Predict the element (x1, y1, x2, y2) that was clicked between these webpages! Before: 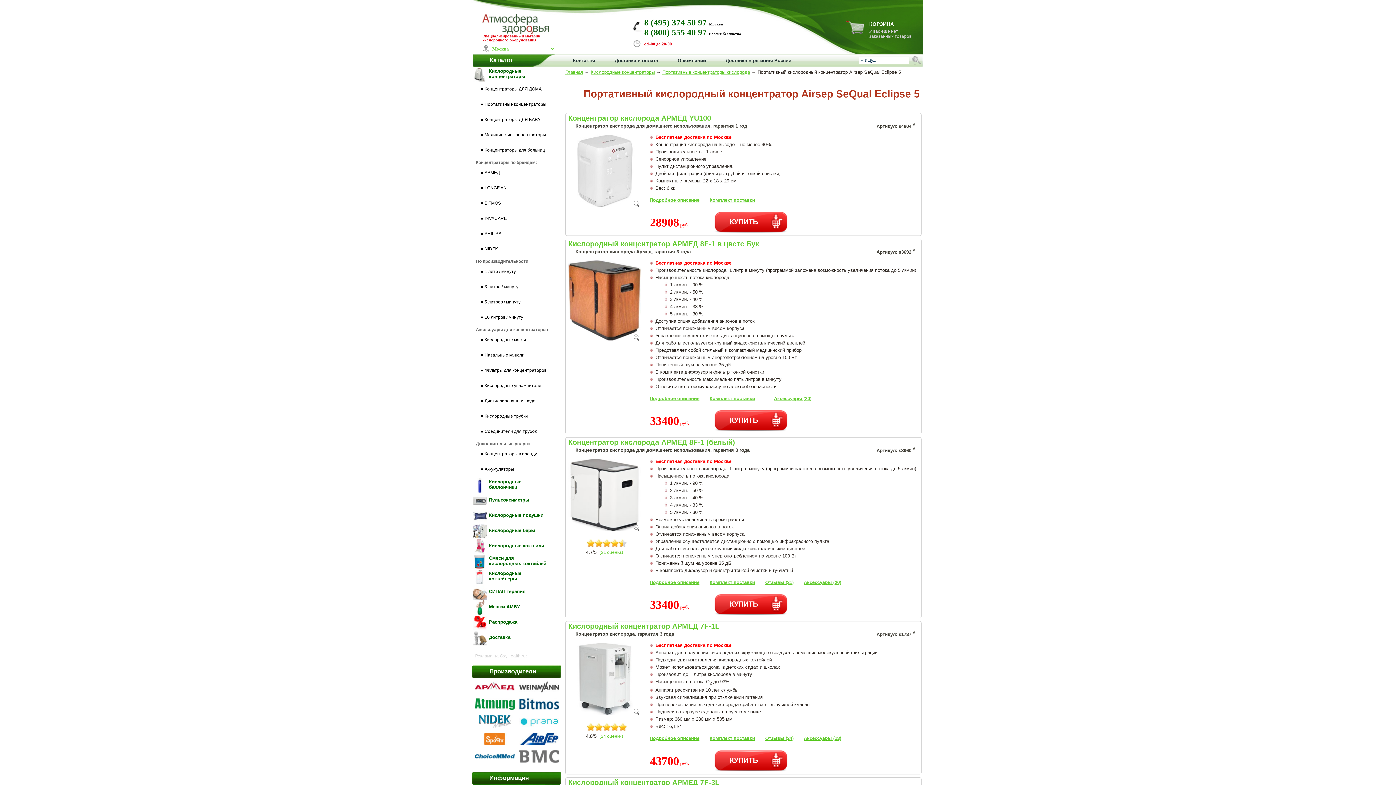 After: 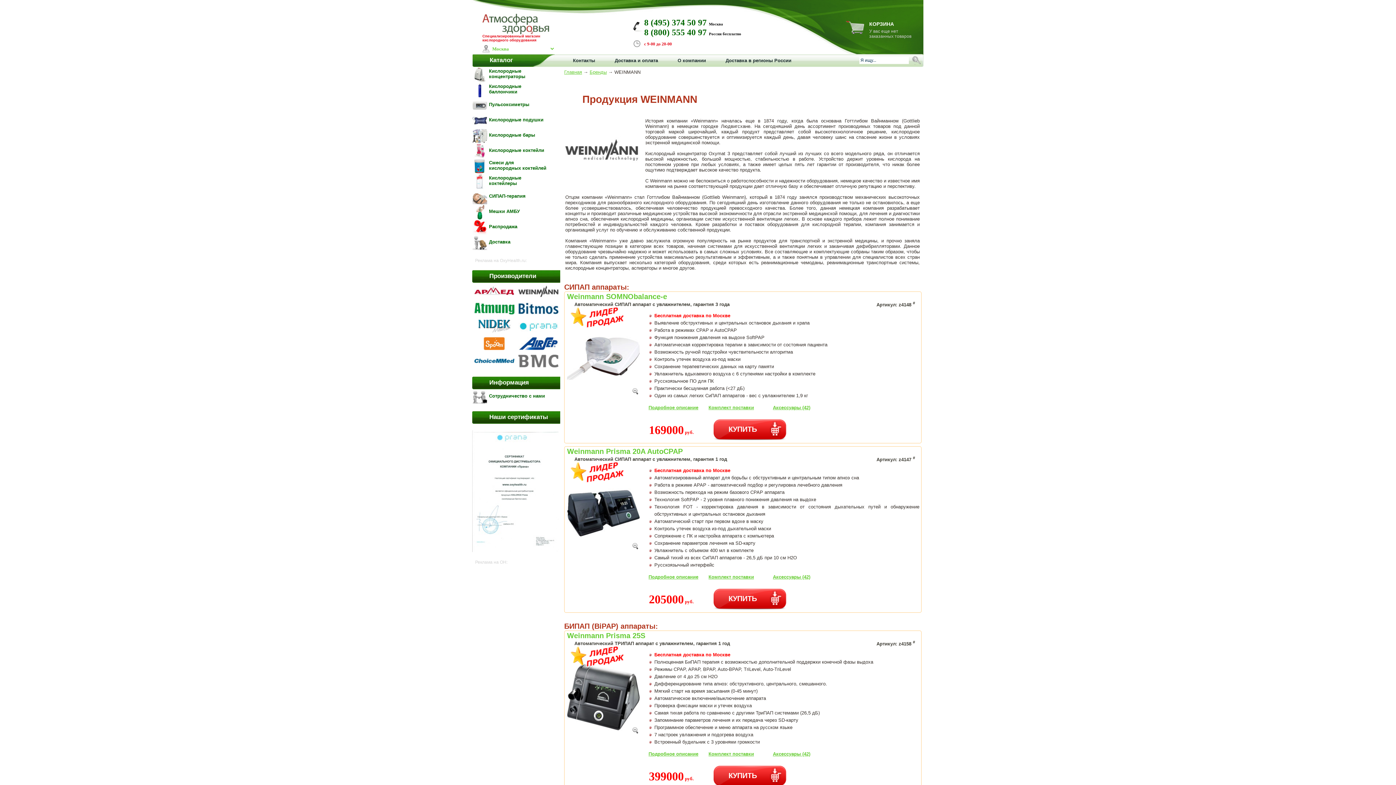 Action: bbox: (517, 680, 561, 693)